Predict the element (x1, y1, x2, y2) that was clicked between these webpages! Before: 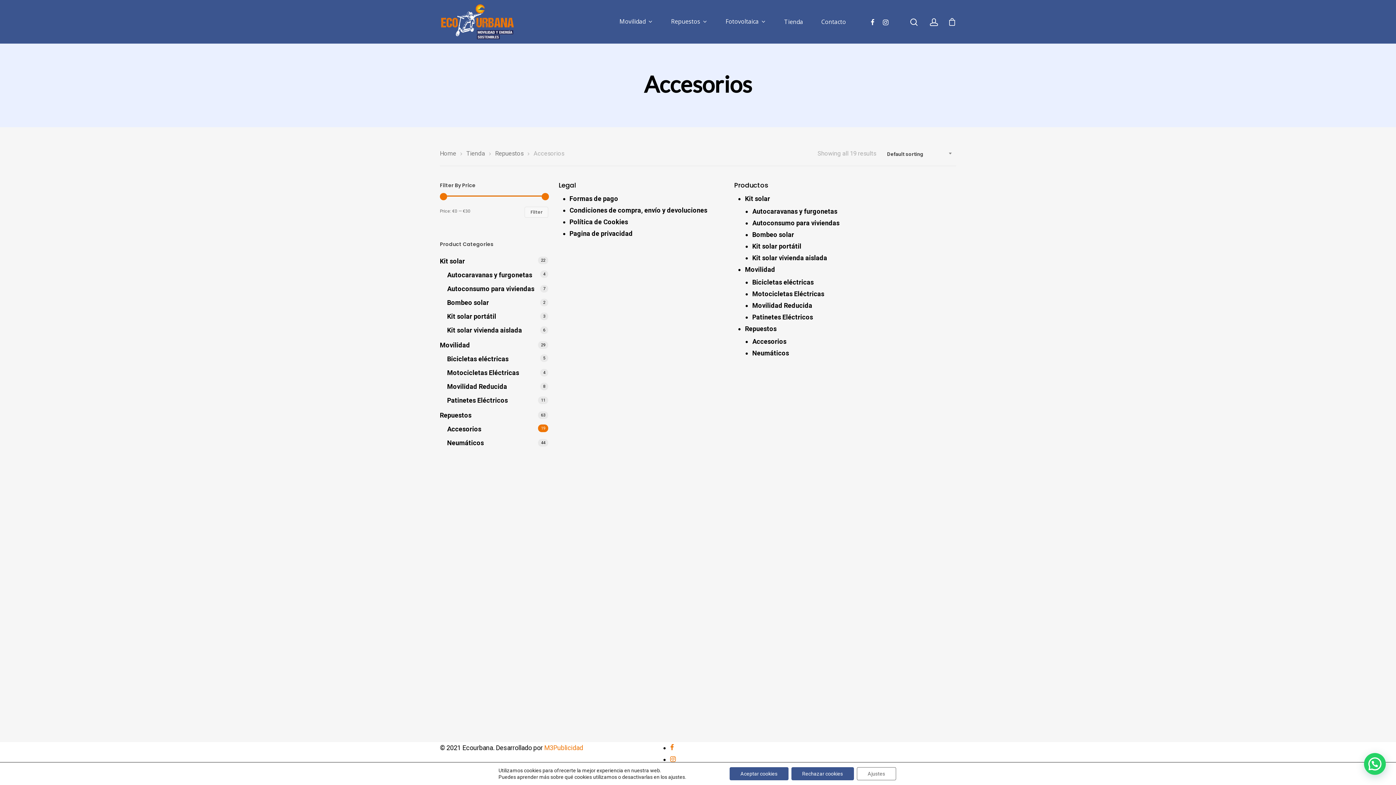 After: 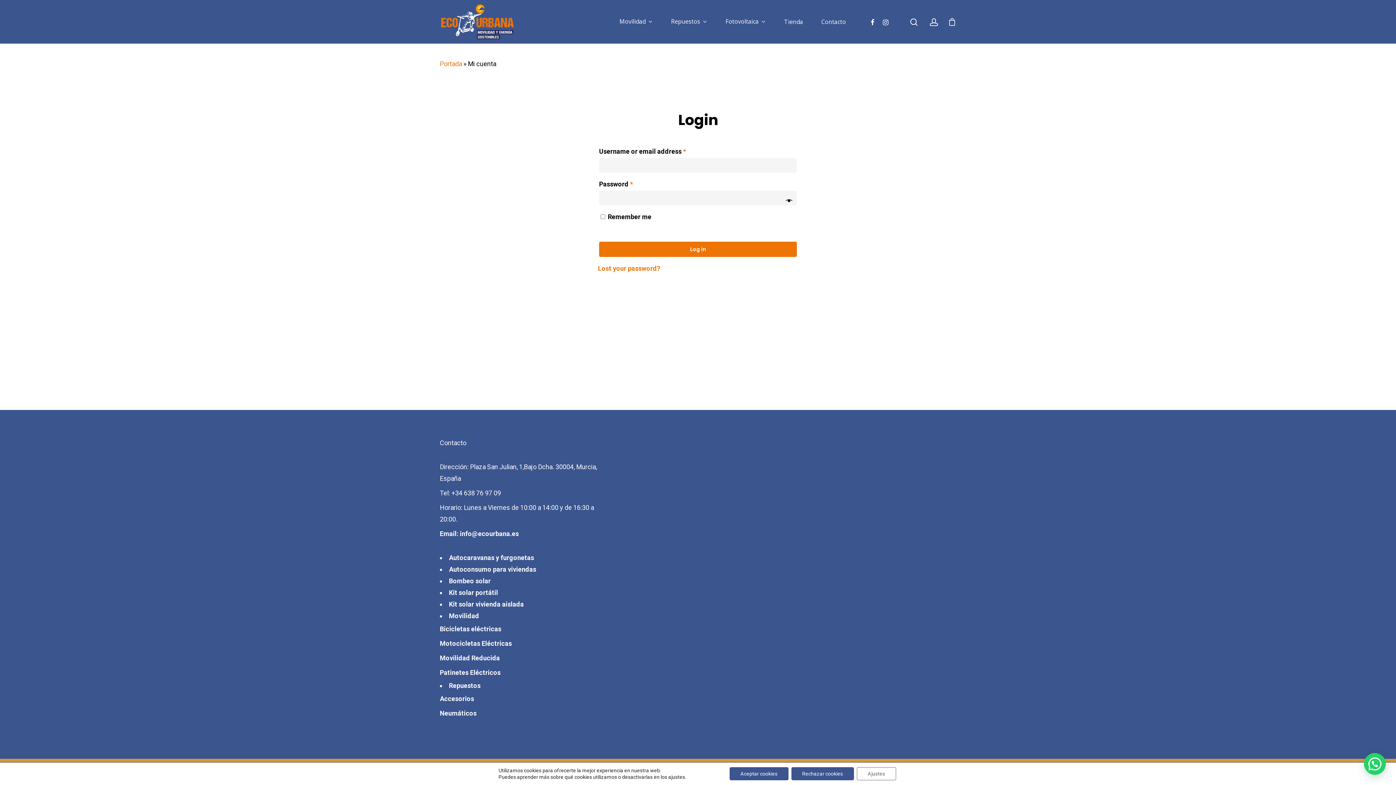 Action: bbox: (929, 18, 938, 25)